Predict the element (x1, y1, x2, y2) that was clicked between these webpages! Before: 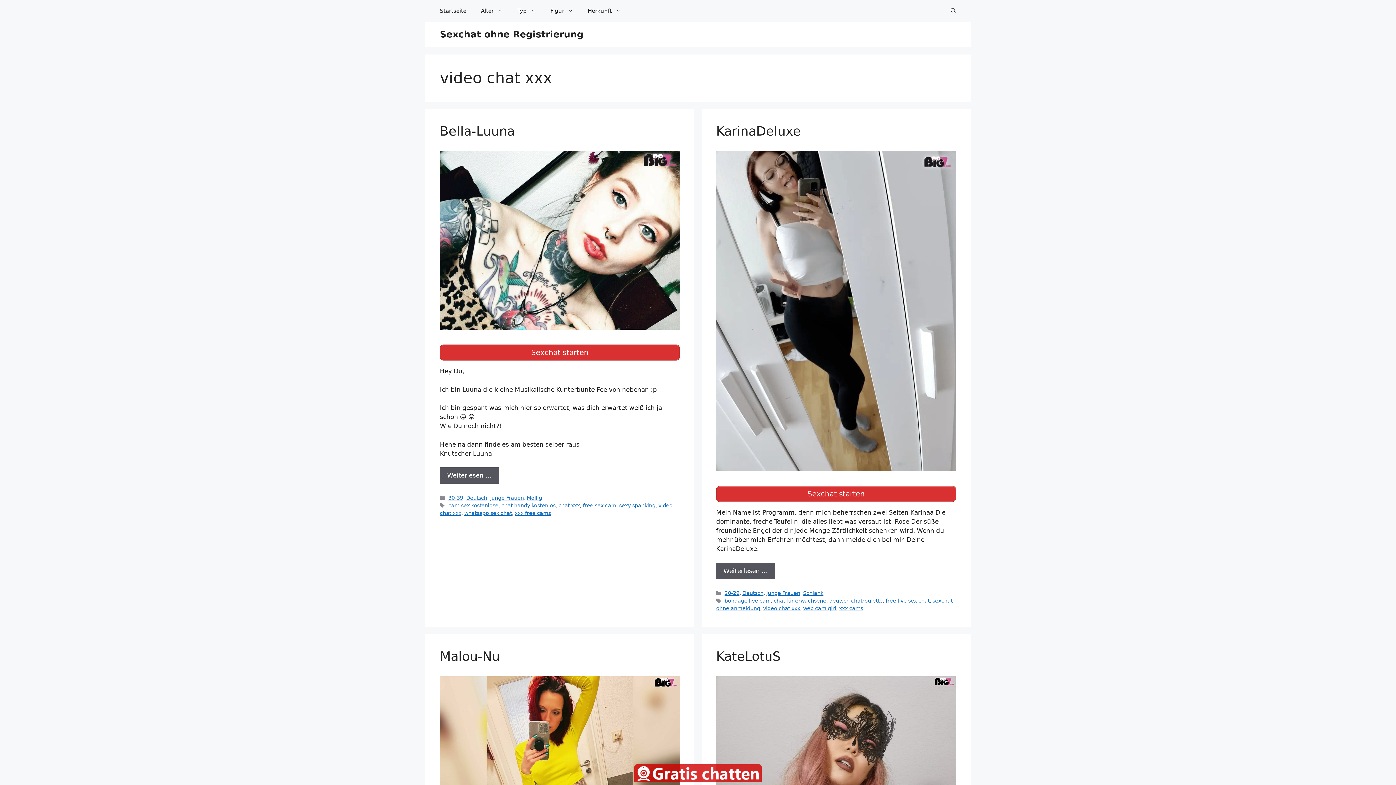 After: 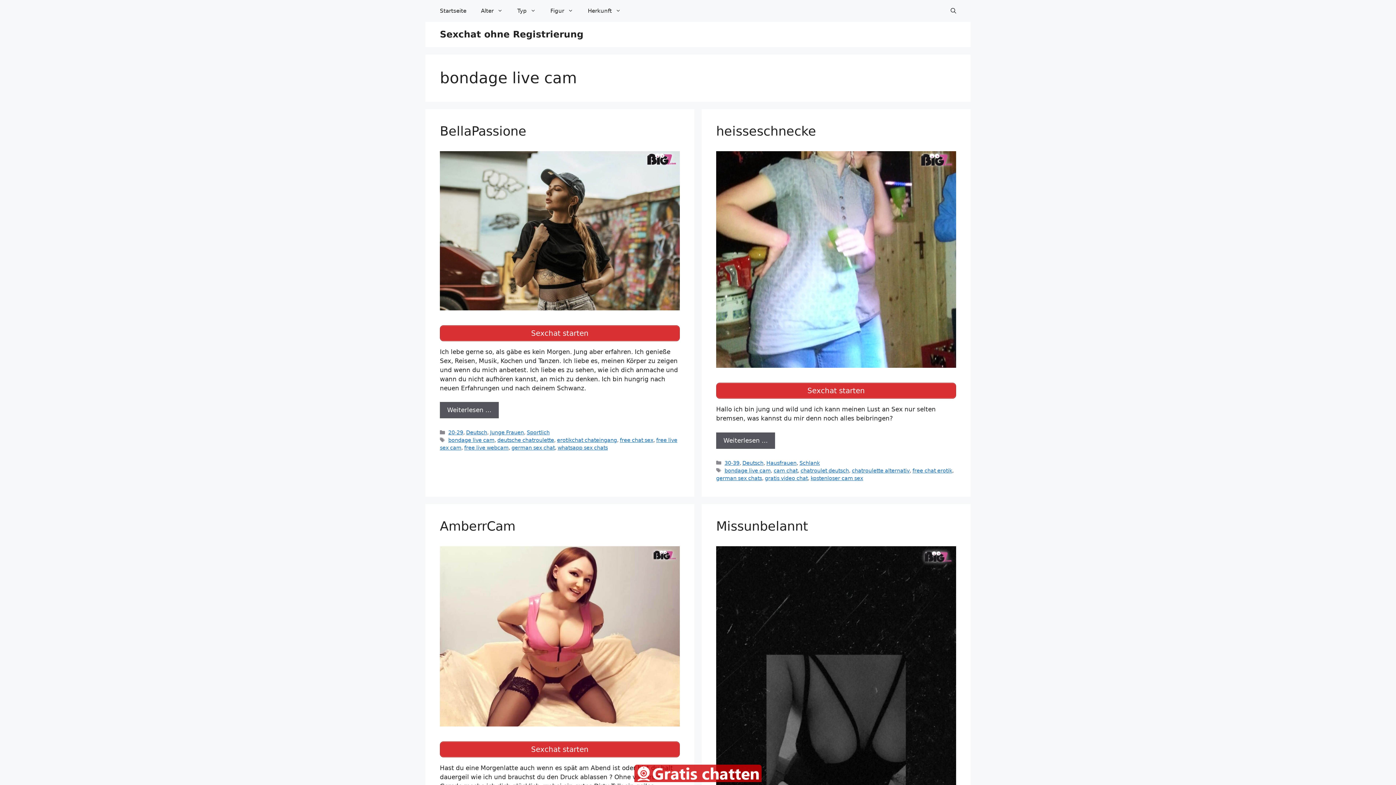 Action: bbox: (724, 598, 770, 604) label: bondage live cam